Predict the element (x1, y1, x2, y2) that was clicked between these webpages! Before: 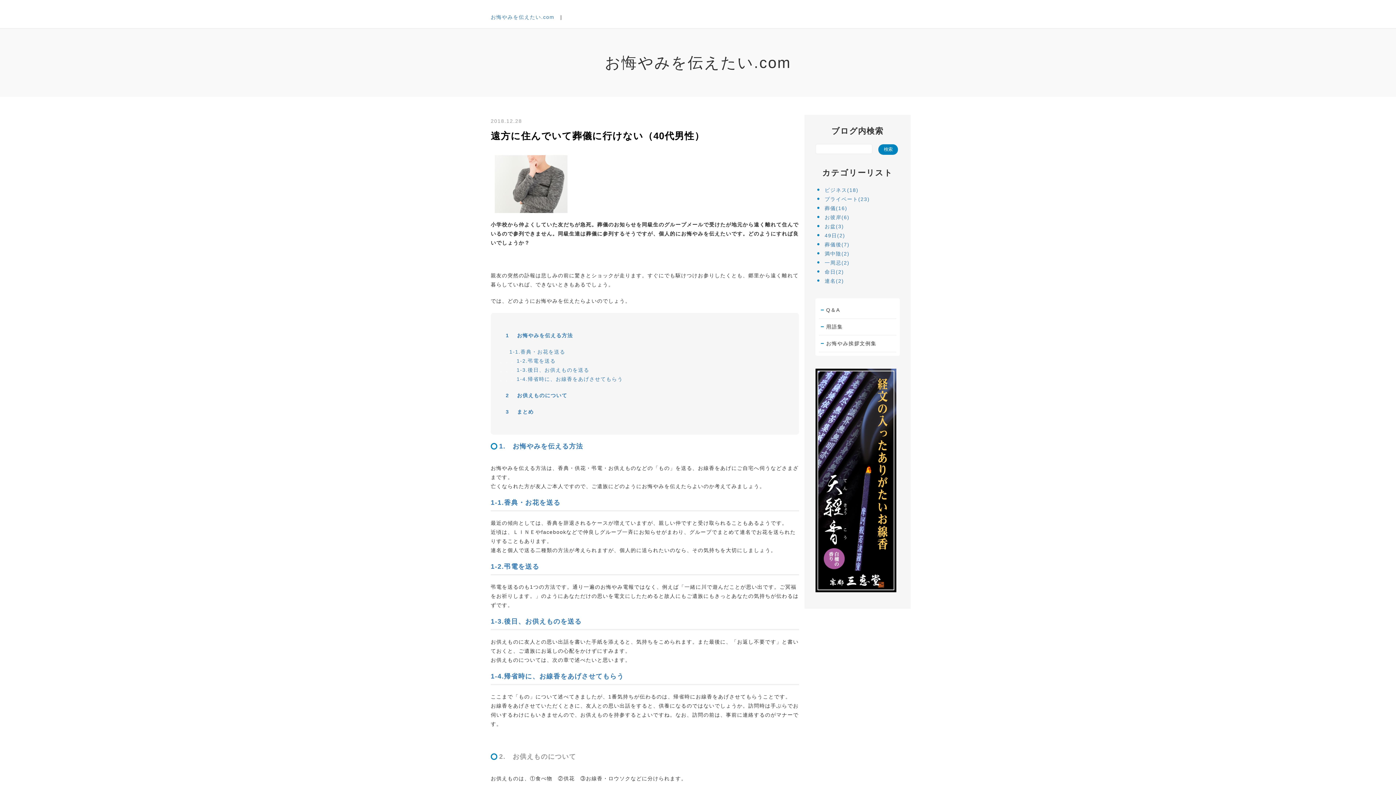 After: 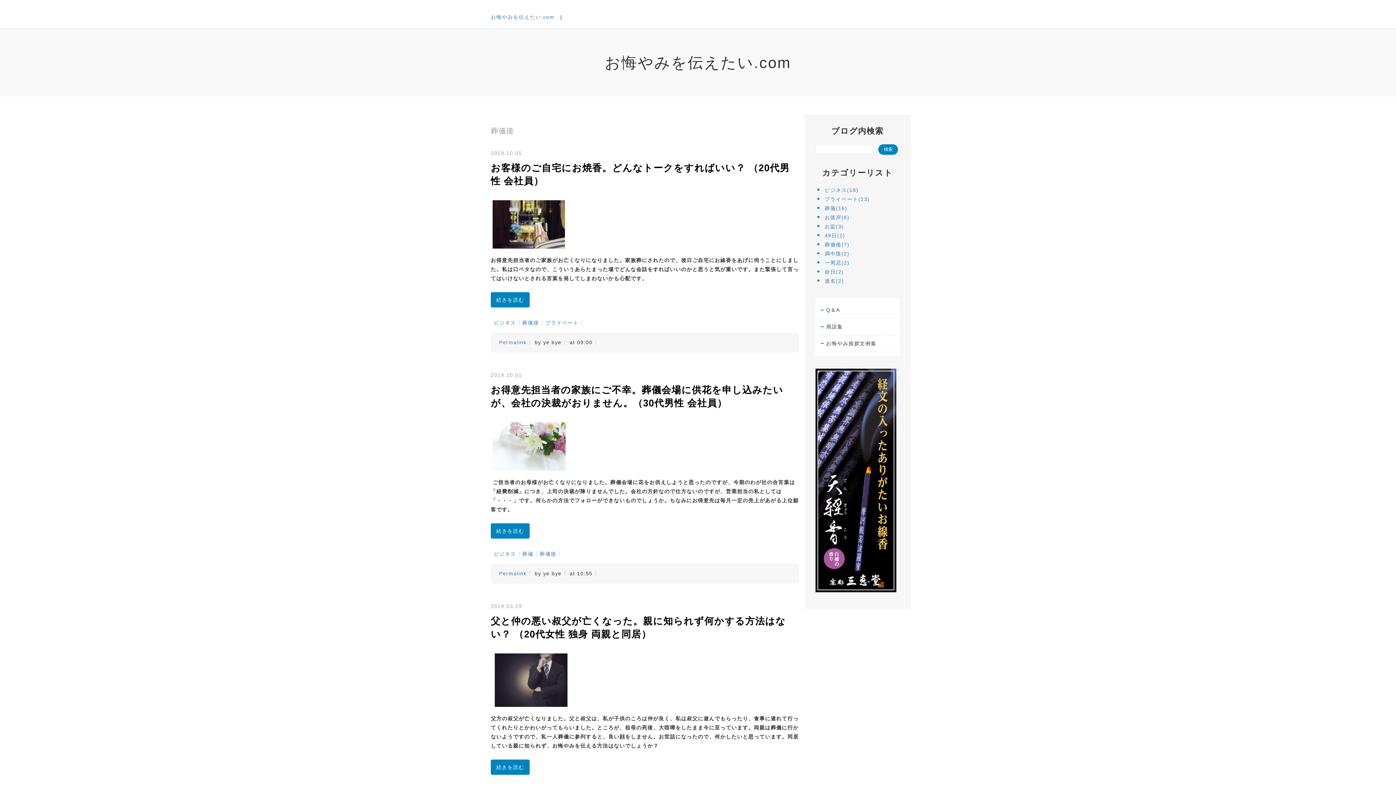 Action: bbox: (824, 241, 849, 247) label: 葬儀後(7)